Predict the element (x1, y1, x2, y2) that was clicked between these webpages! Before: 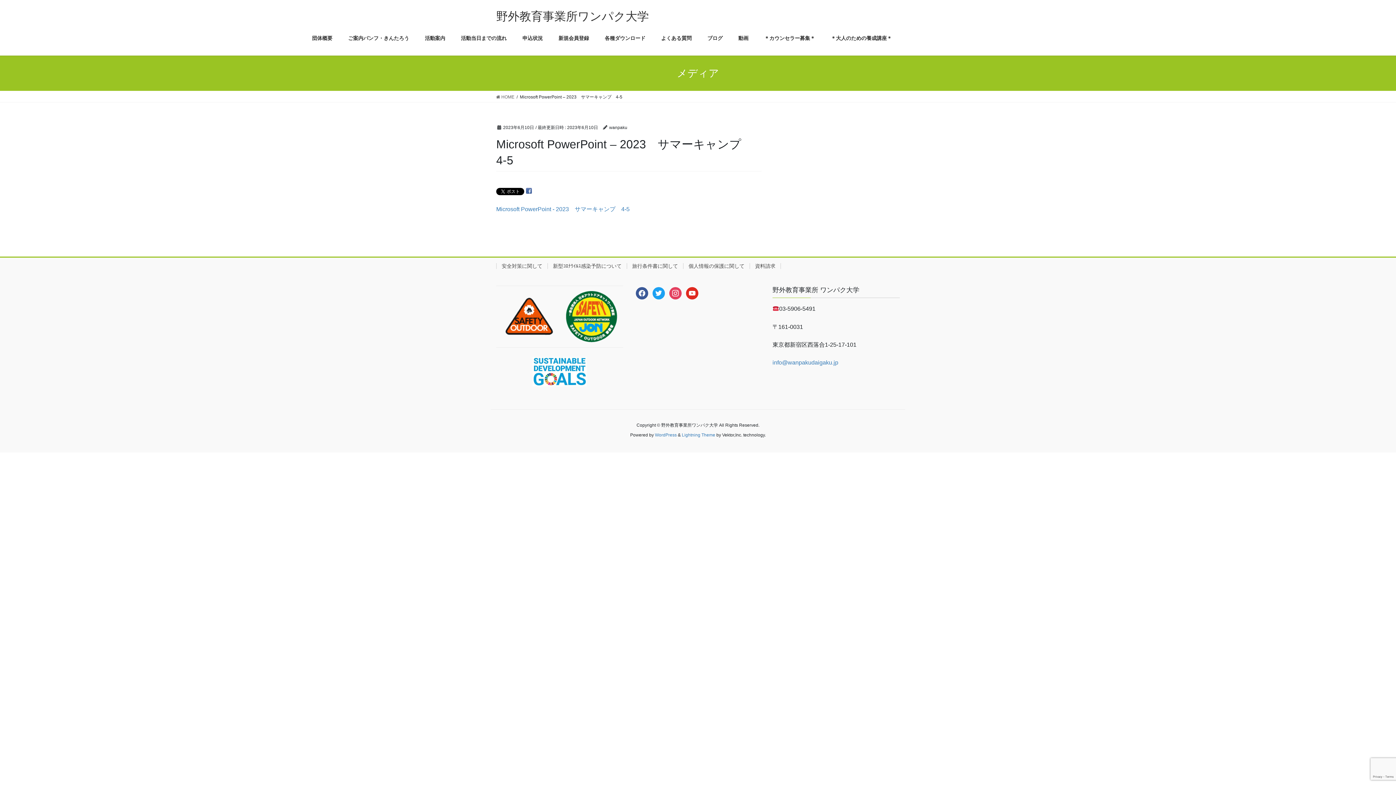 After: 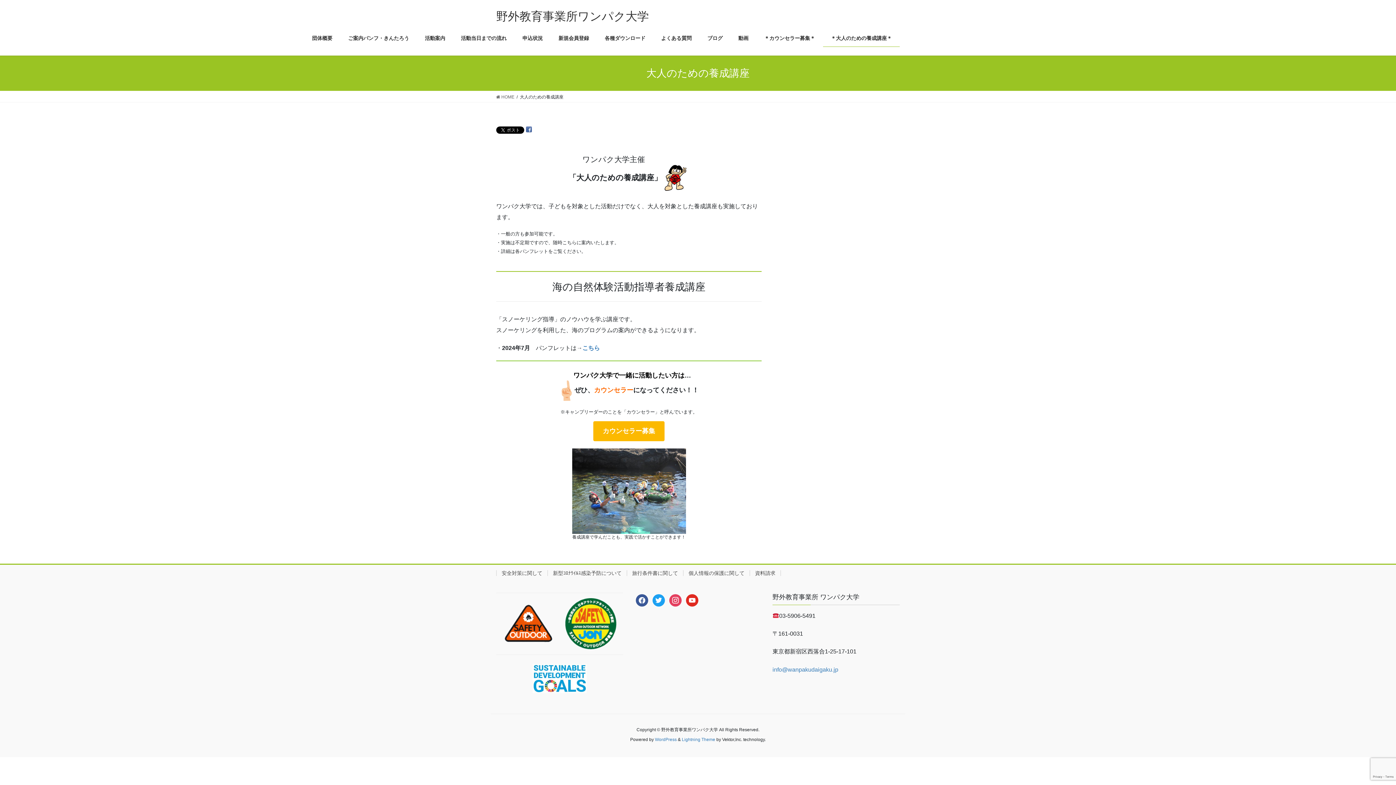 Action: bbox: (823, 29, 900, 46) label: ＊大人のための養成講座＊